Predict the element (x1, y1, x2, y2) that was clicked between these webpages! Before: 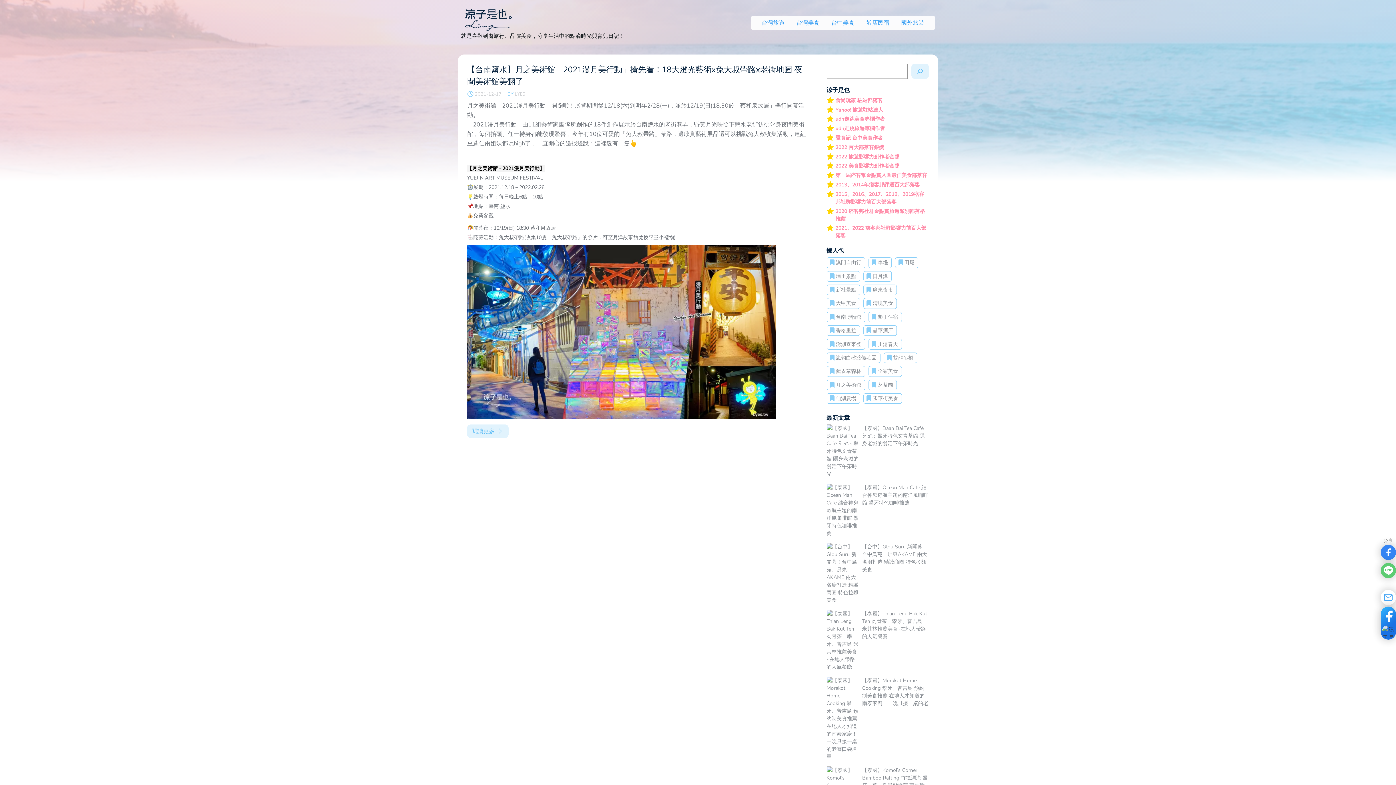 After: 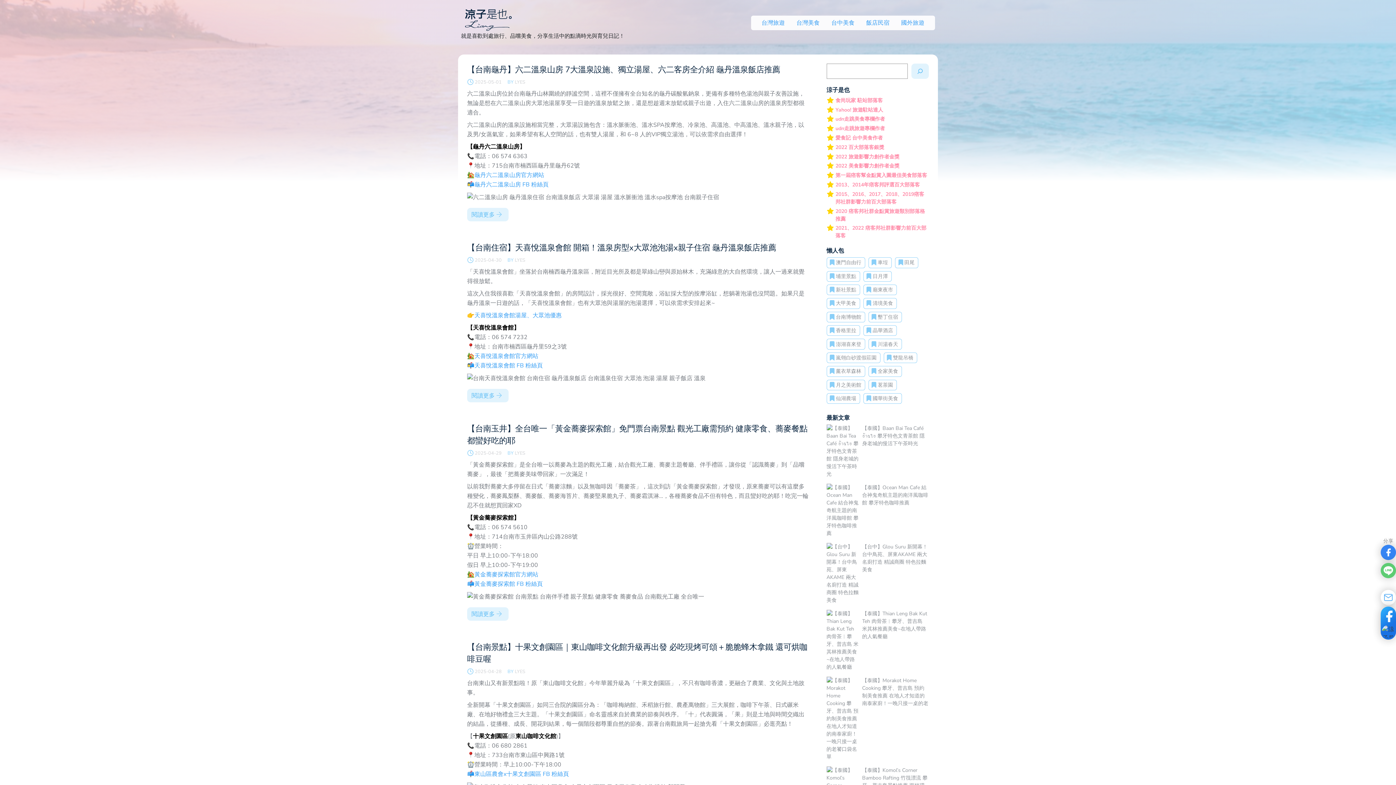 Action: label: 台灣美食 bbox: (790, 15, 825, 30)